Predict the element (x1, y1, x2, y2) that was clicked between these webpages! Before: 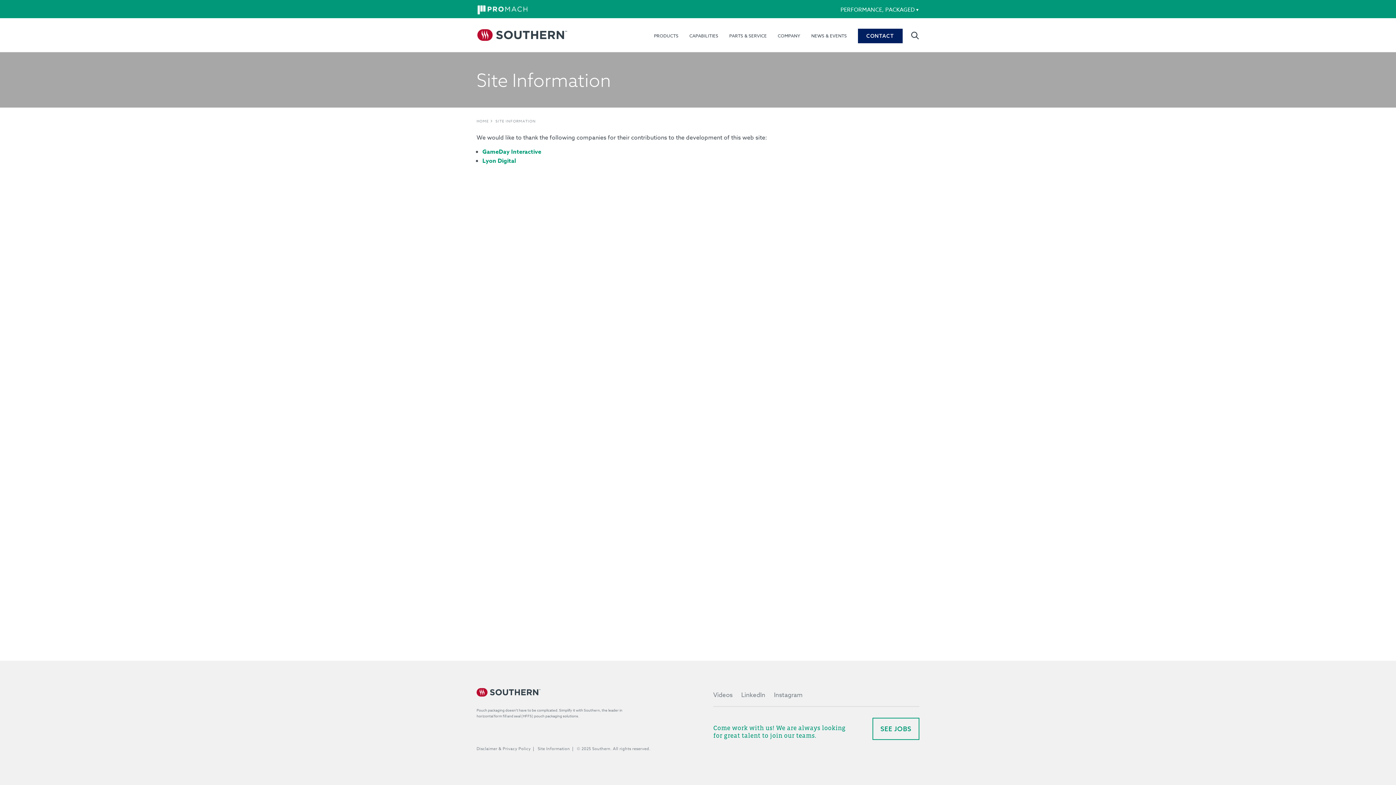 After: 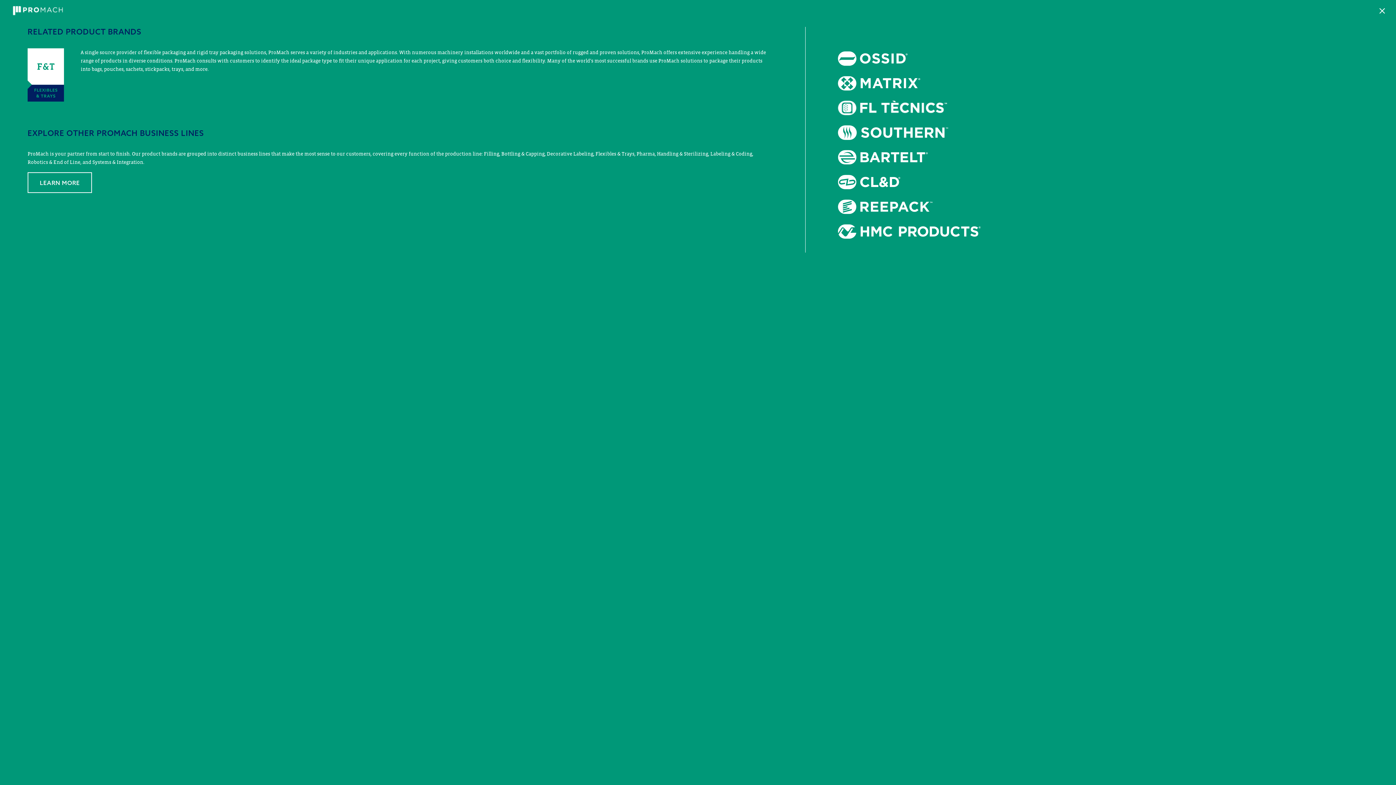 Action: bbox: (840, 4, 919, 15) label: PERFORMANCE, PACKAGED